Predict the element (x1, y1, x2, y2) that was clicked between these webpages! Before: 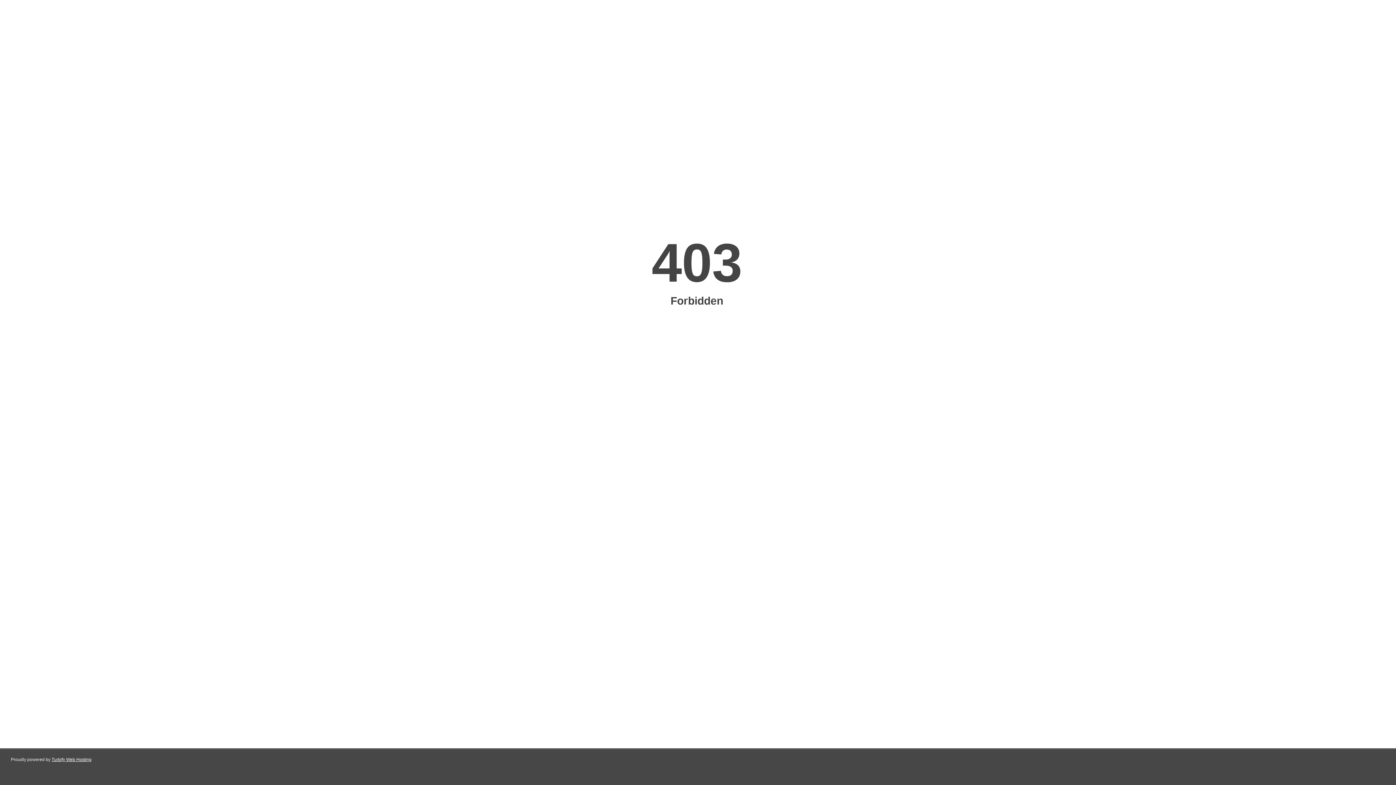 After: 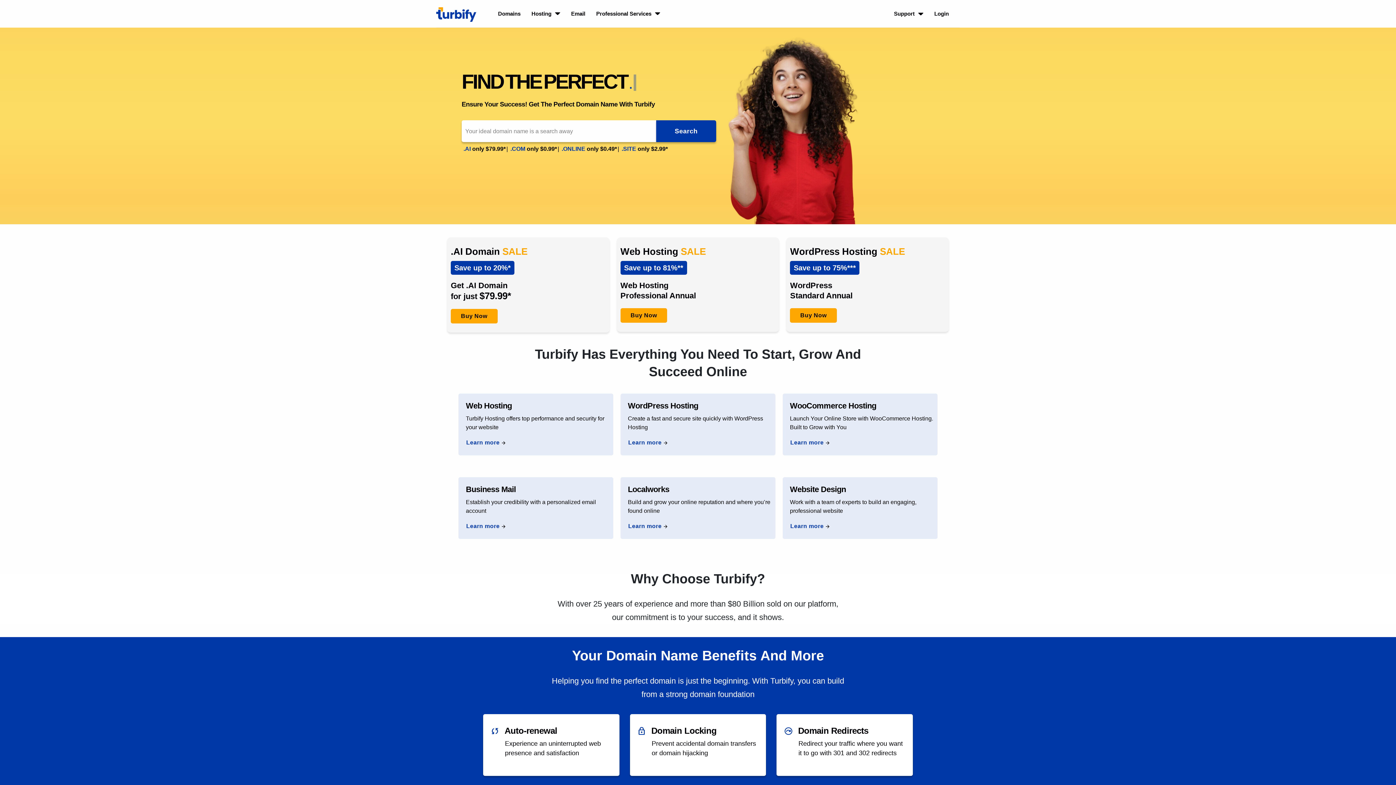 Action: label: Turbify Web Hosting bbox: (51, 757, 91, 762)